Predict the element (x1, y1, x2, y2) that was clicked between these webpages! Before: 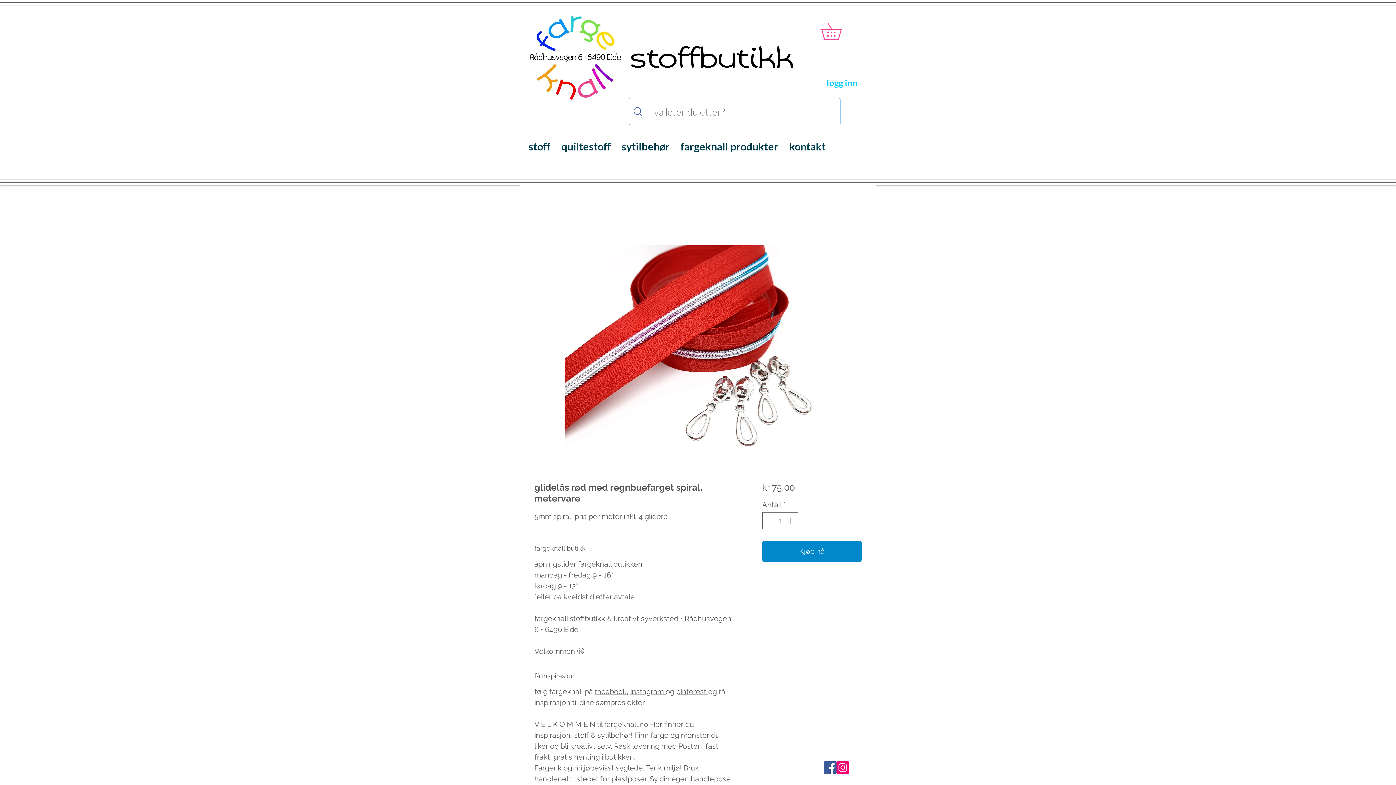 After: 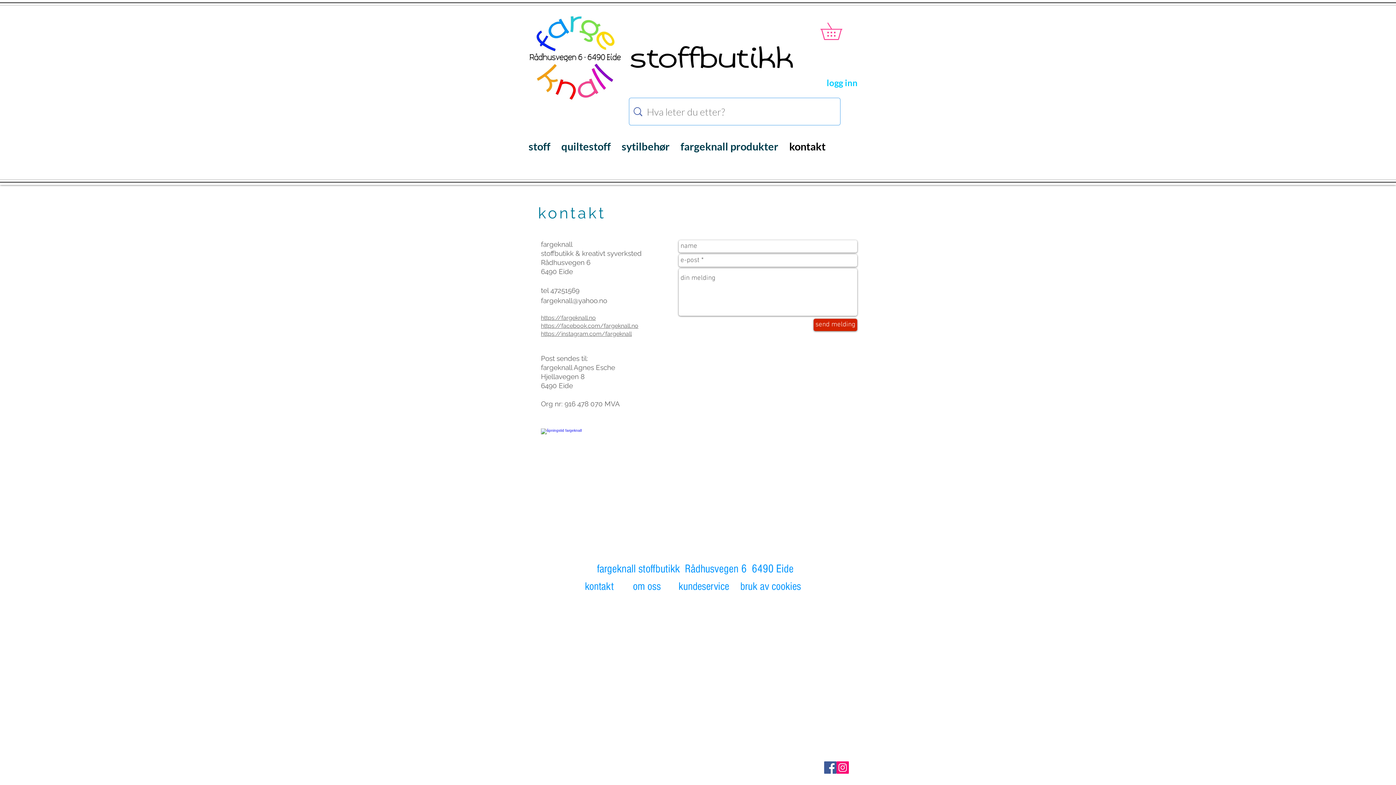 Action: label: kontakt bbox: (784, 132, 831, 160)